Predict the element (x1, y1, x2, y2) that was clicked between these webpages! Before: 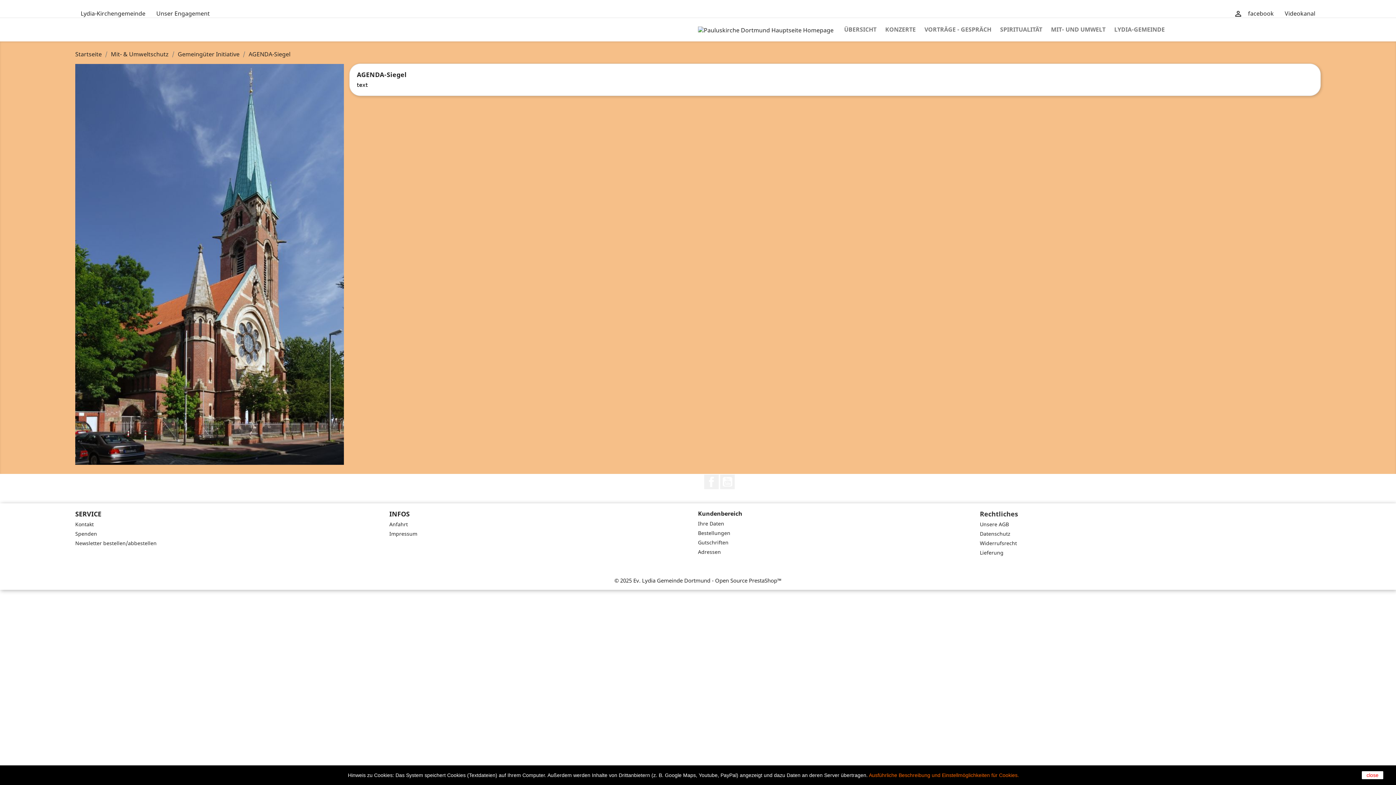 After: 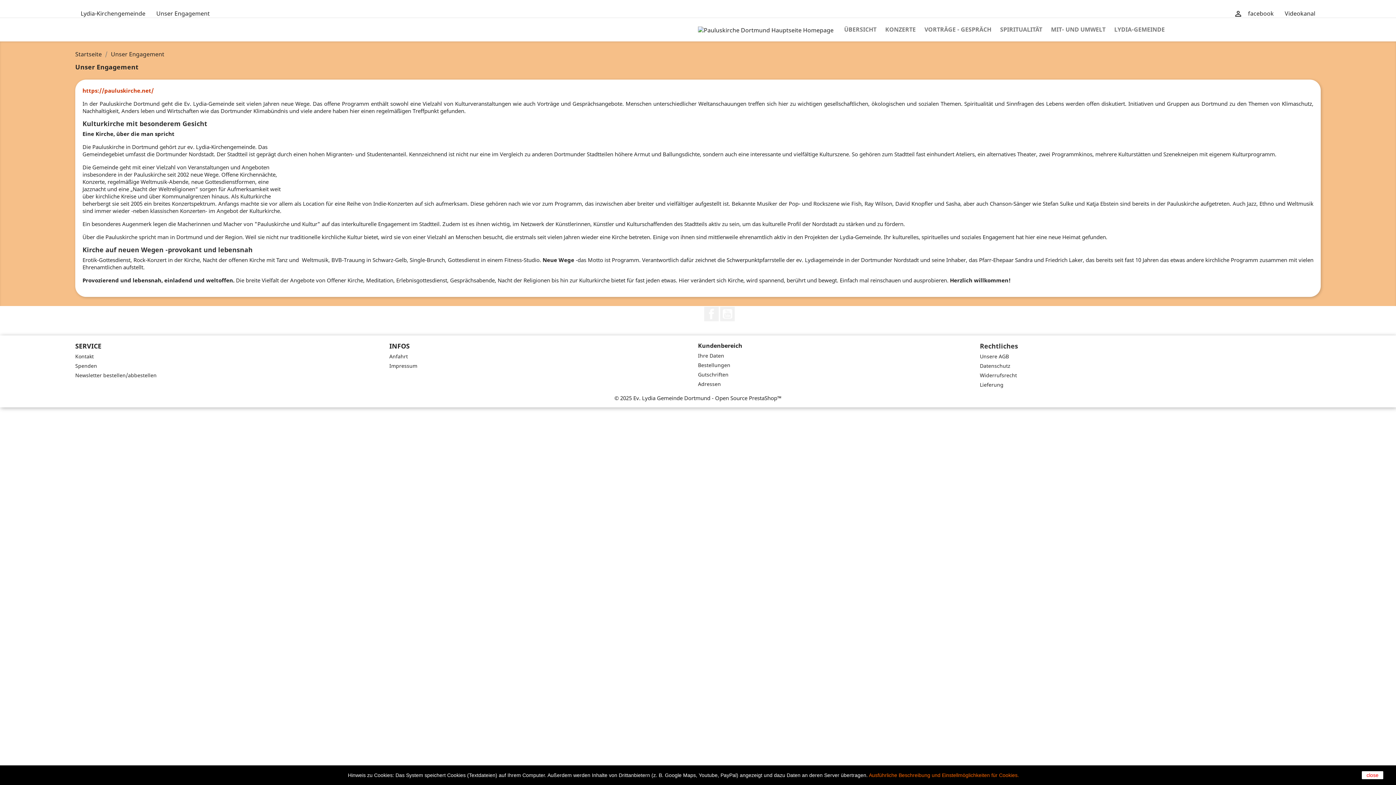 Action: bbox: (156, 9, 209, 17) label: Unser Engagement